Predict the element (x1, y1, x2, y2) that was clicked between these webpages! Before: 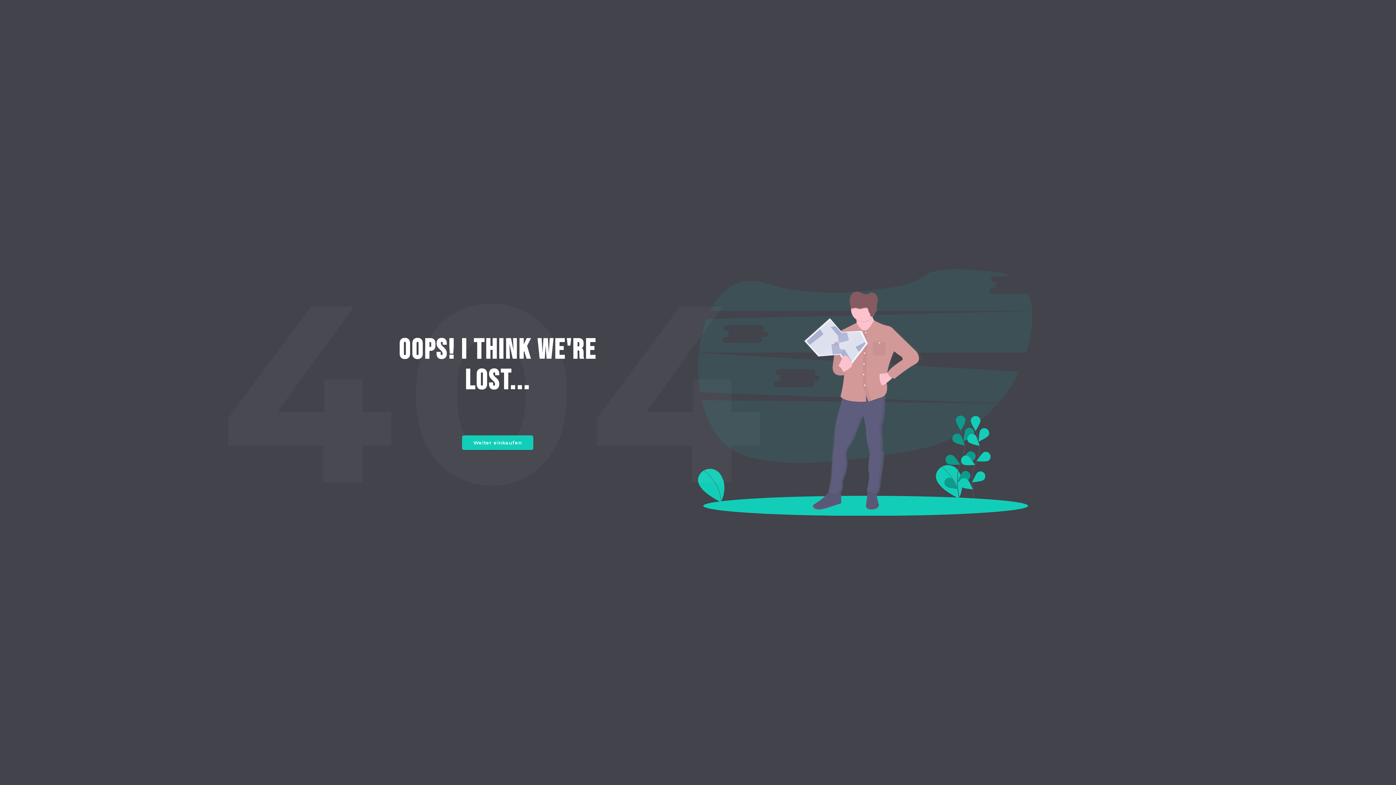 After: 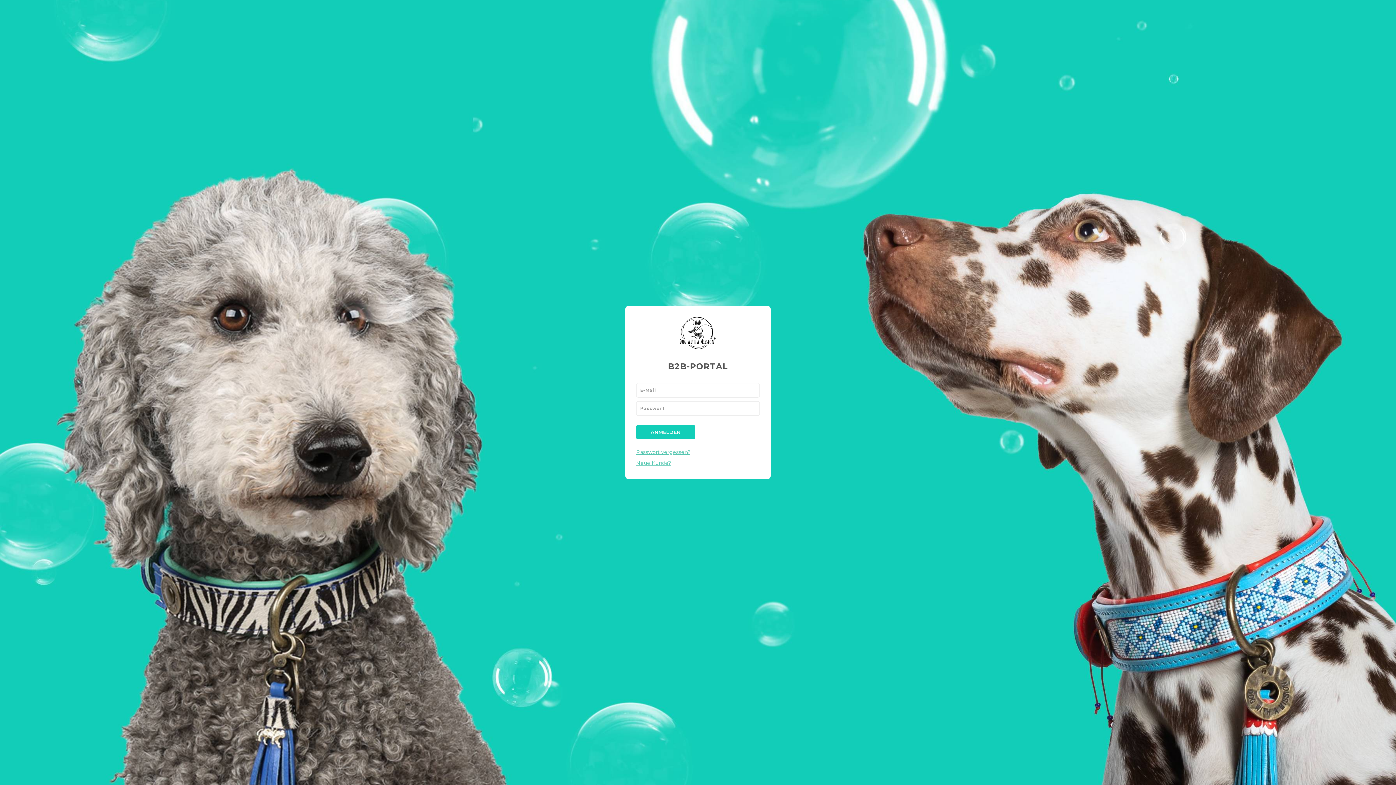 Action: label: Weiter einkaufen bbox: (462, 435, 533, 450)